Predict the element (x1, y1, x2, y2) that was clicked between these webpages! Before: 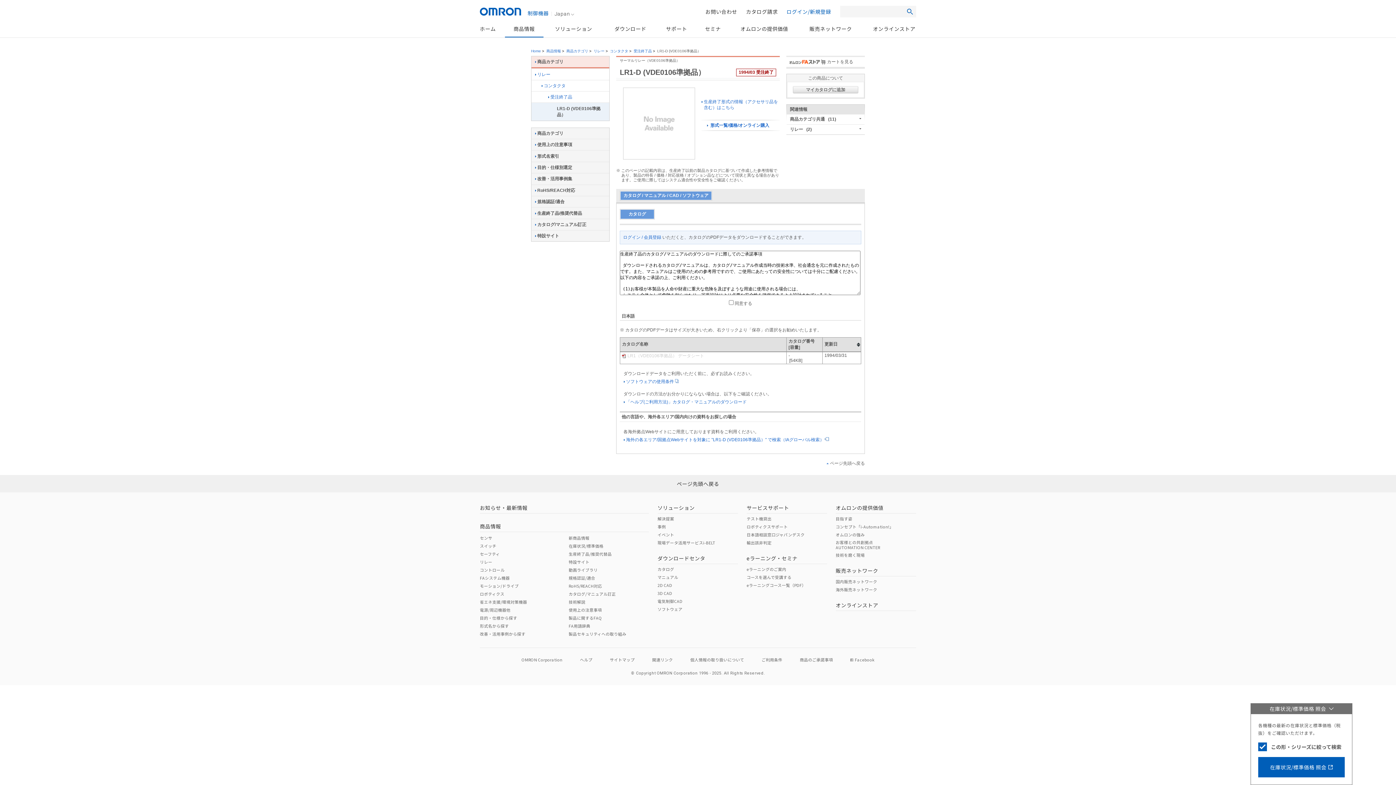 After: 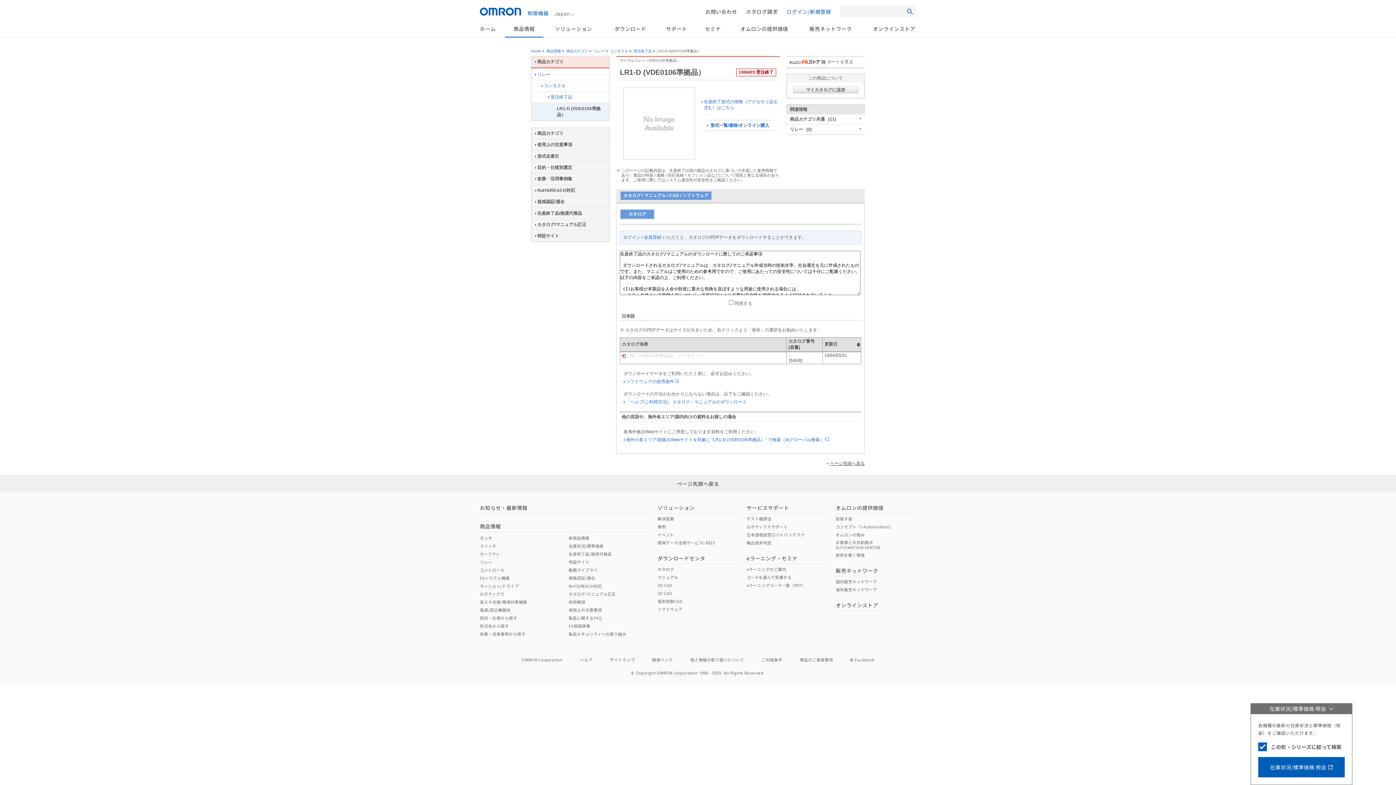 Action: label: ページ先頭へ戻る bbox: (826, 461, 865, 466)